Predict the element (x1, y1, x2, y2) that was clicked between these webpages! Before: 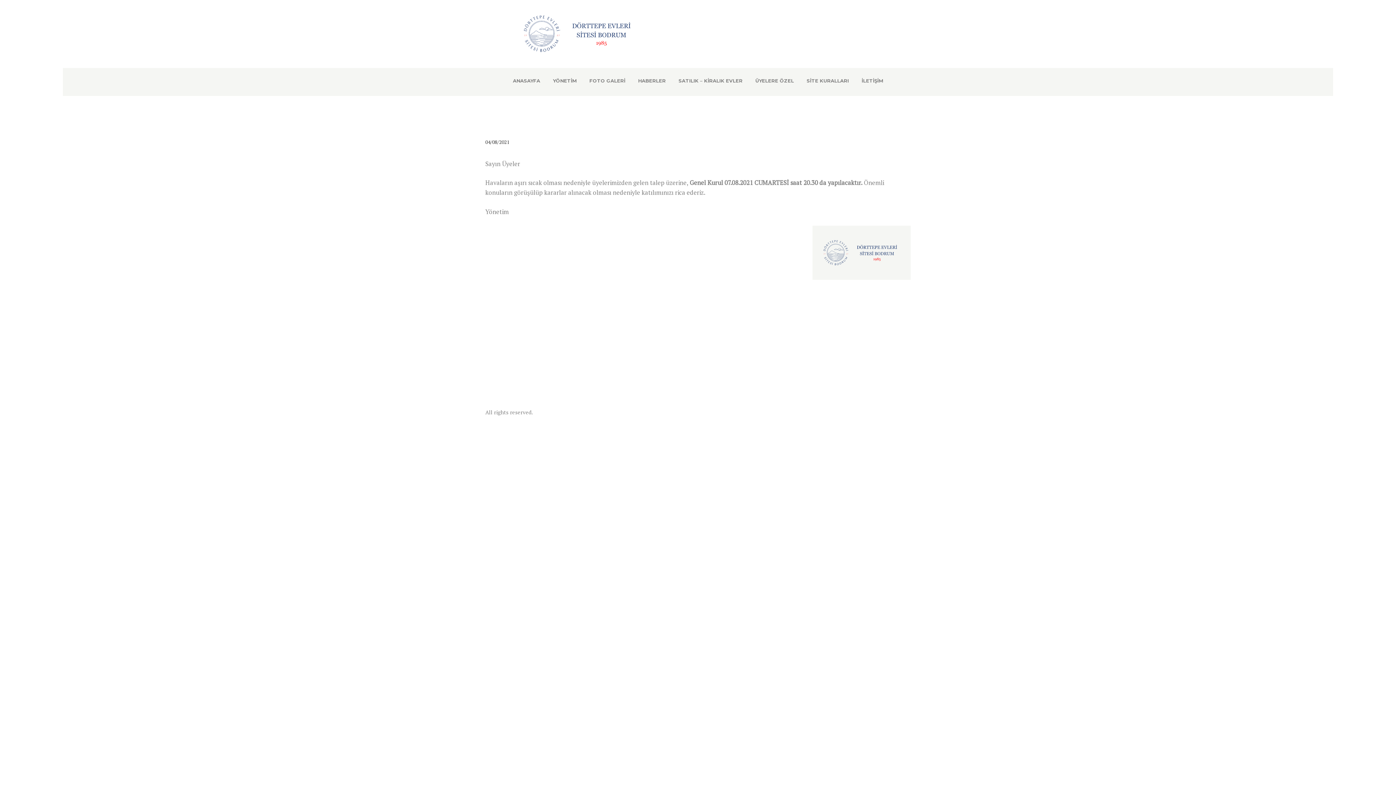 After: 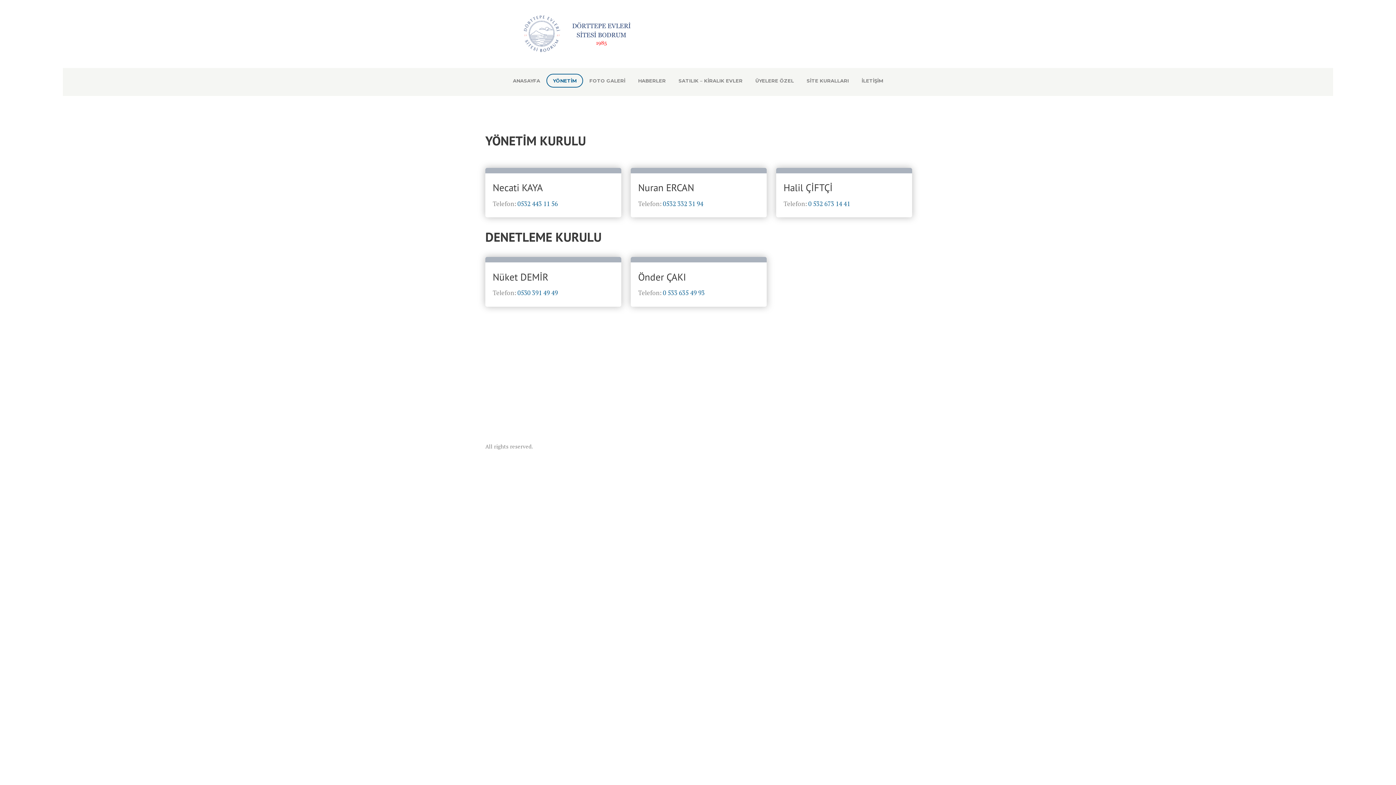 Action: label: YÖNETİM bbox: (547, 74, 582, 86)